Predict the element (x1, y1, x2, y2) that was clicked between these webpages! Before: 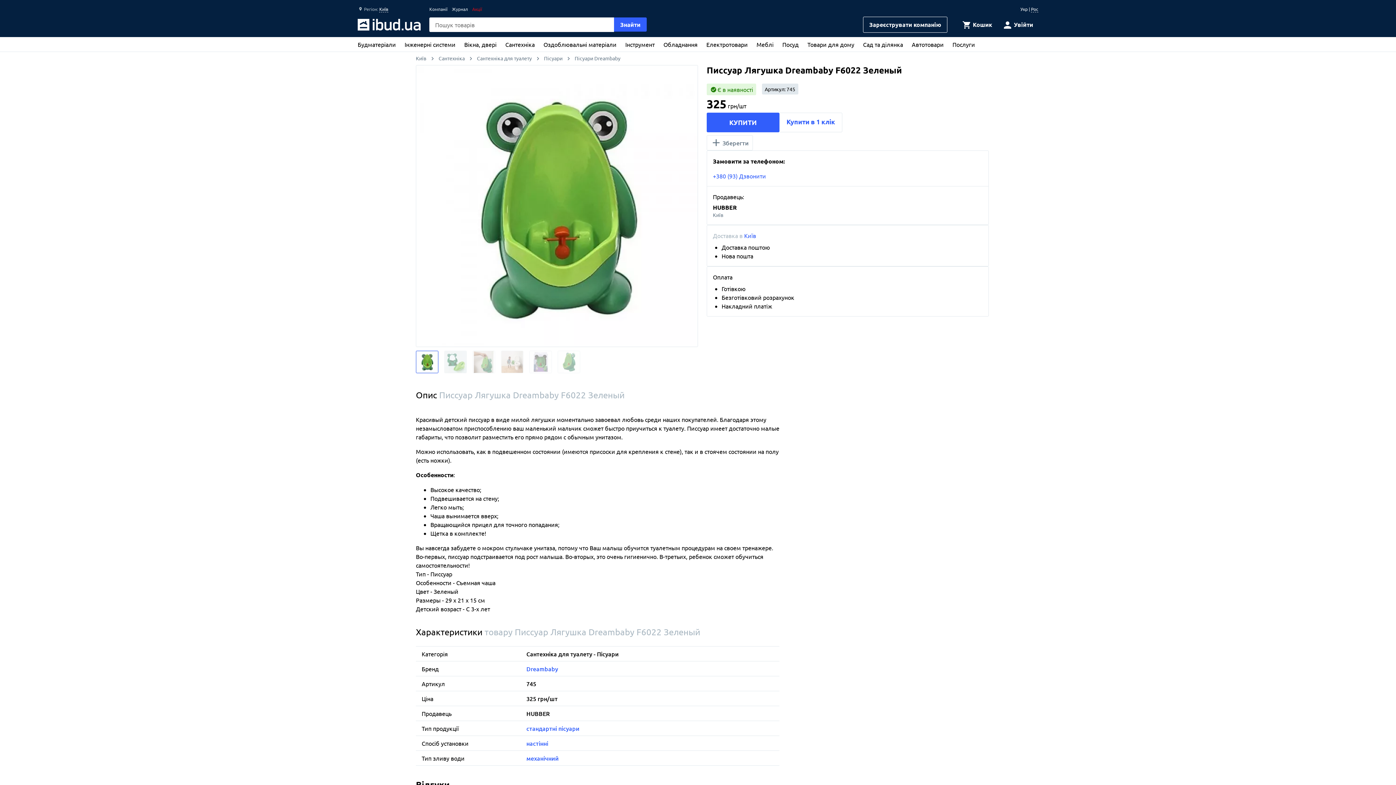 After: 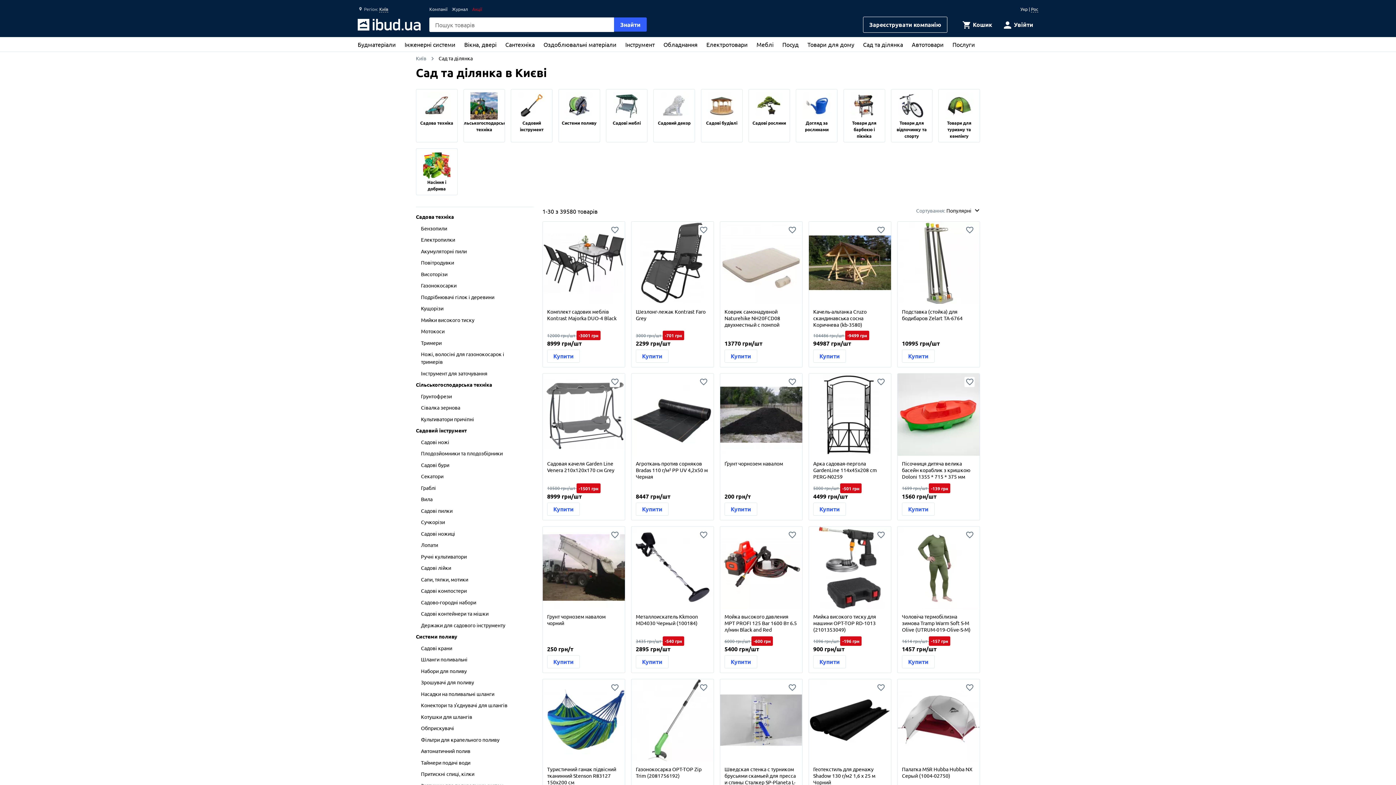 Action: bbox: (863, 40, 903, 48) label: Сад та ділянка